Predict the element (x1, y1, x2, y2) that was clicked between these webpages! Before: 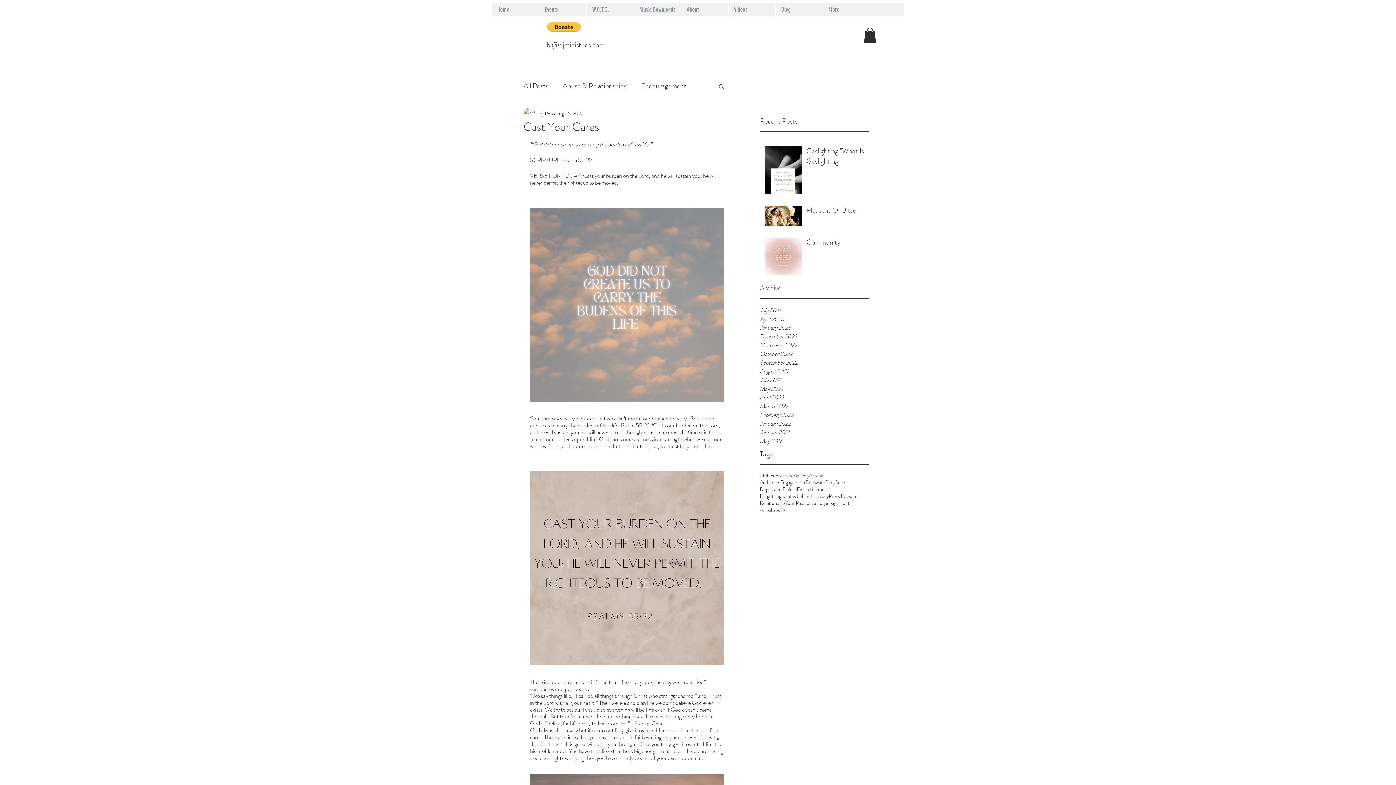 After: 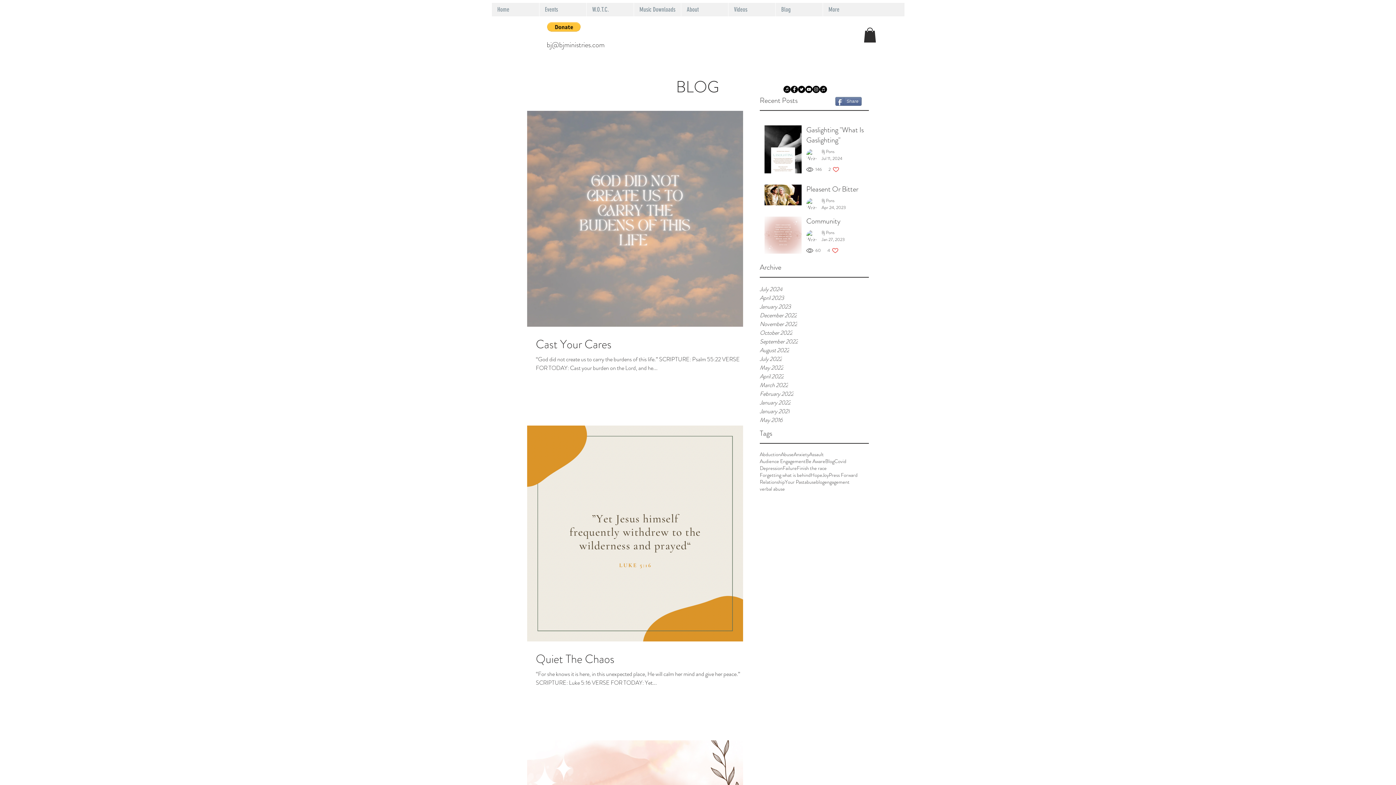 Action: bbox: (760, 367, 869, 375) label: August 2022